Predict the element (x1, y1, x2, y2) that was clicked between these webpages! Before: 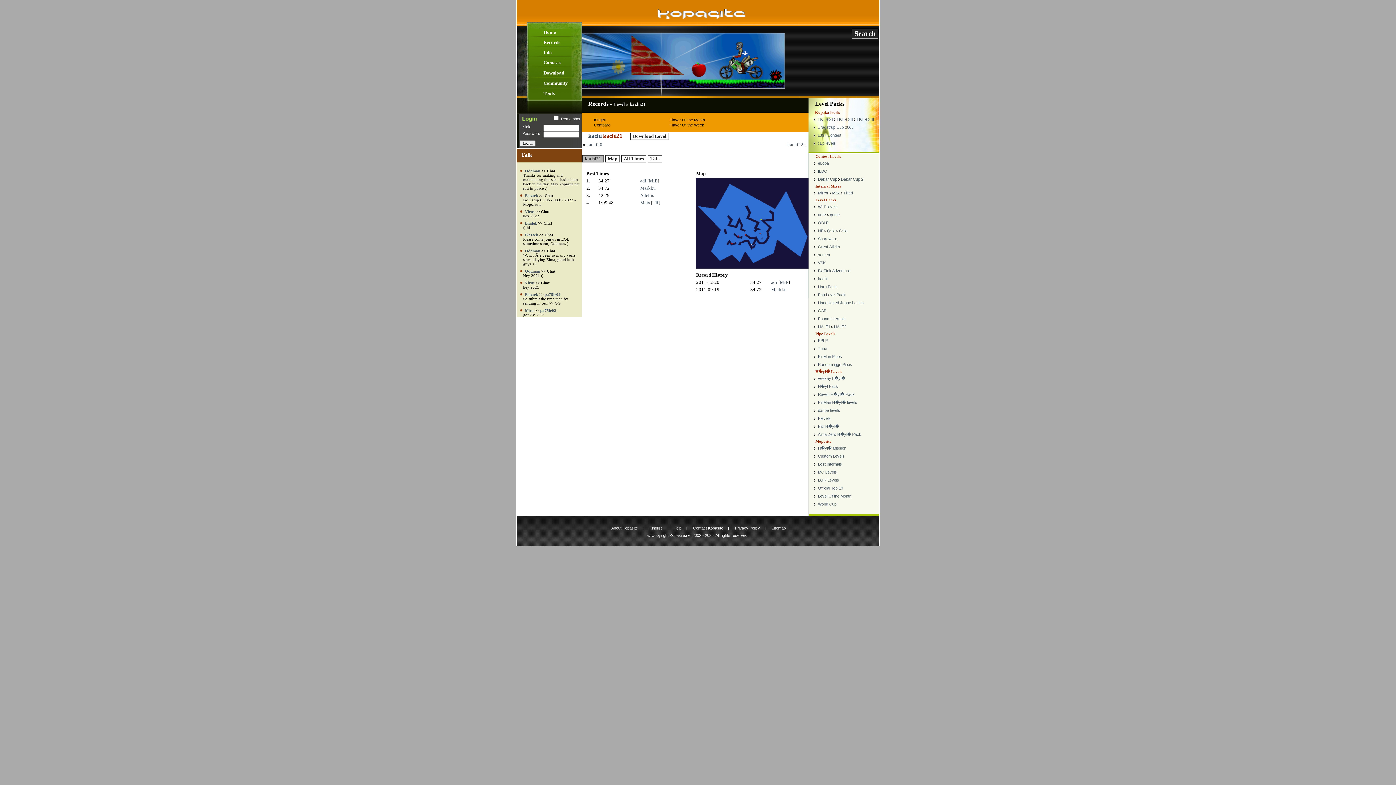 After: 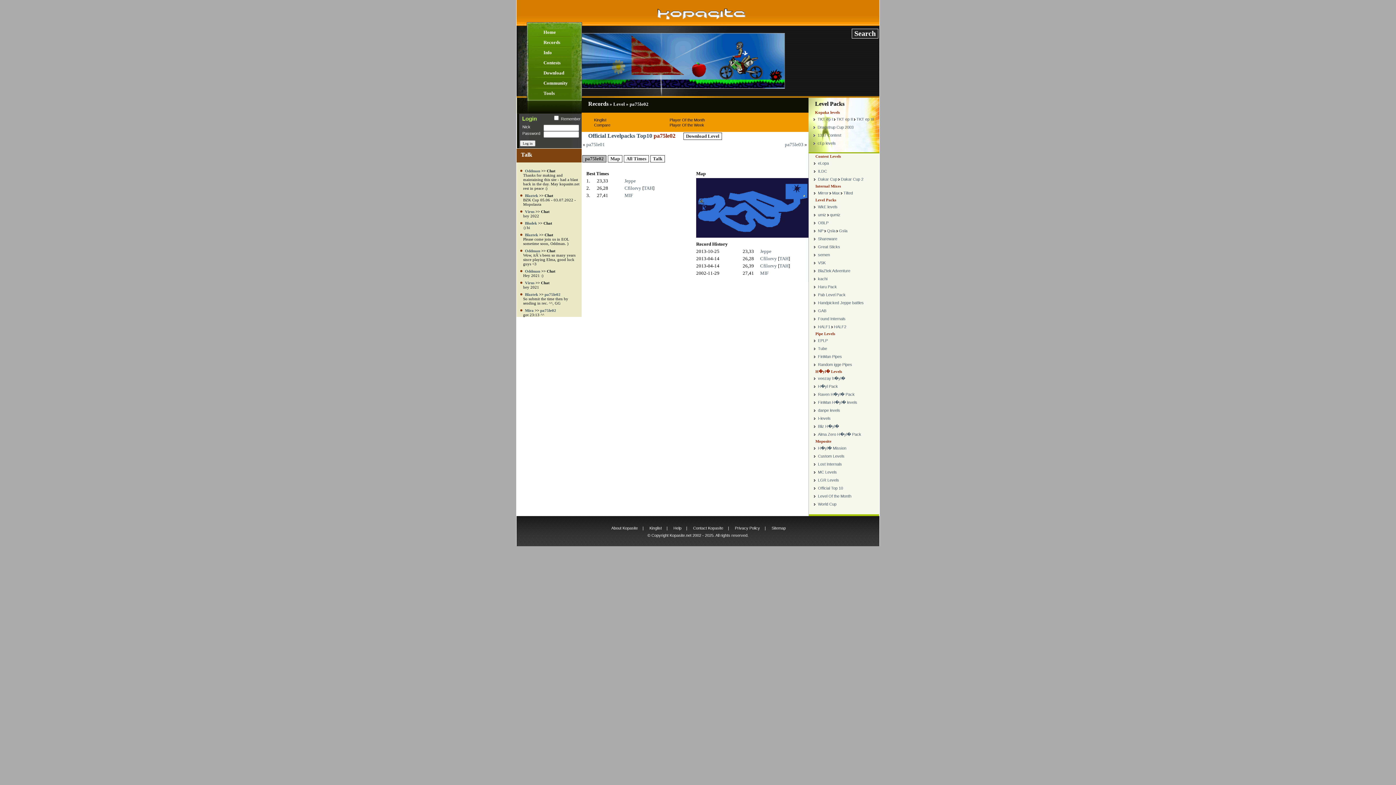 Action: bbox: (540, 308, 556, 312) label: pa75le02